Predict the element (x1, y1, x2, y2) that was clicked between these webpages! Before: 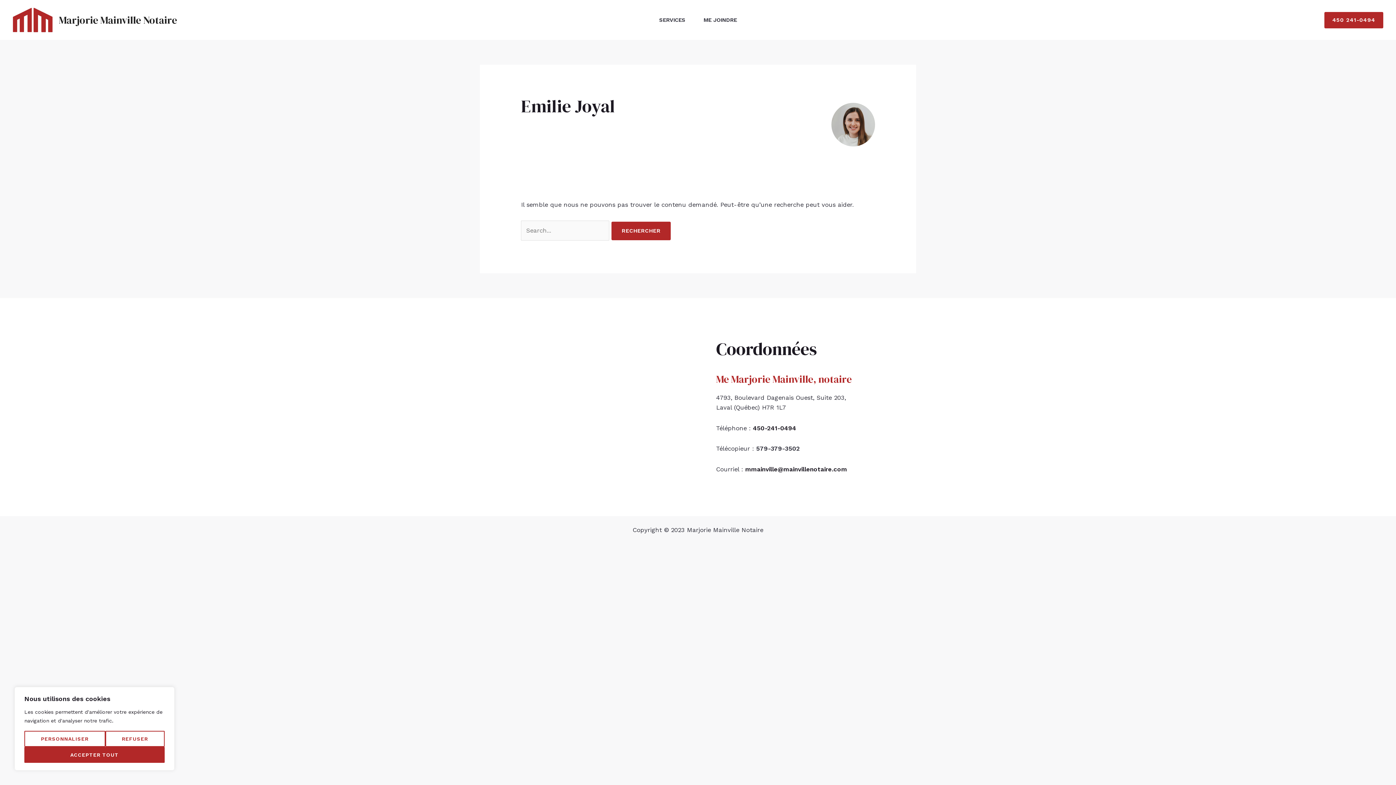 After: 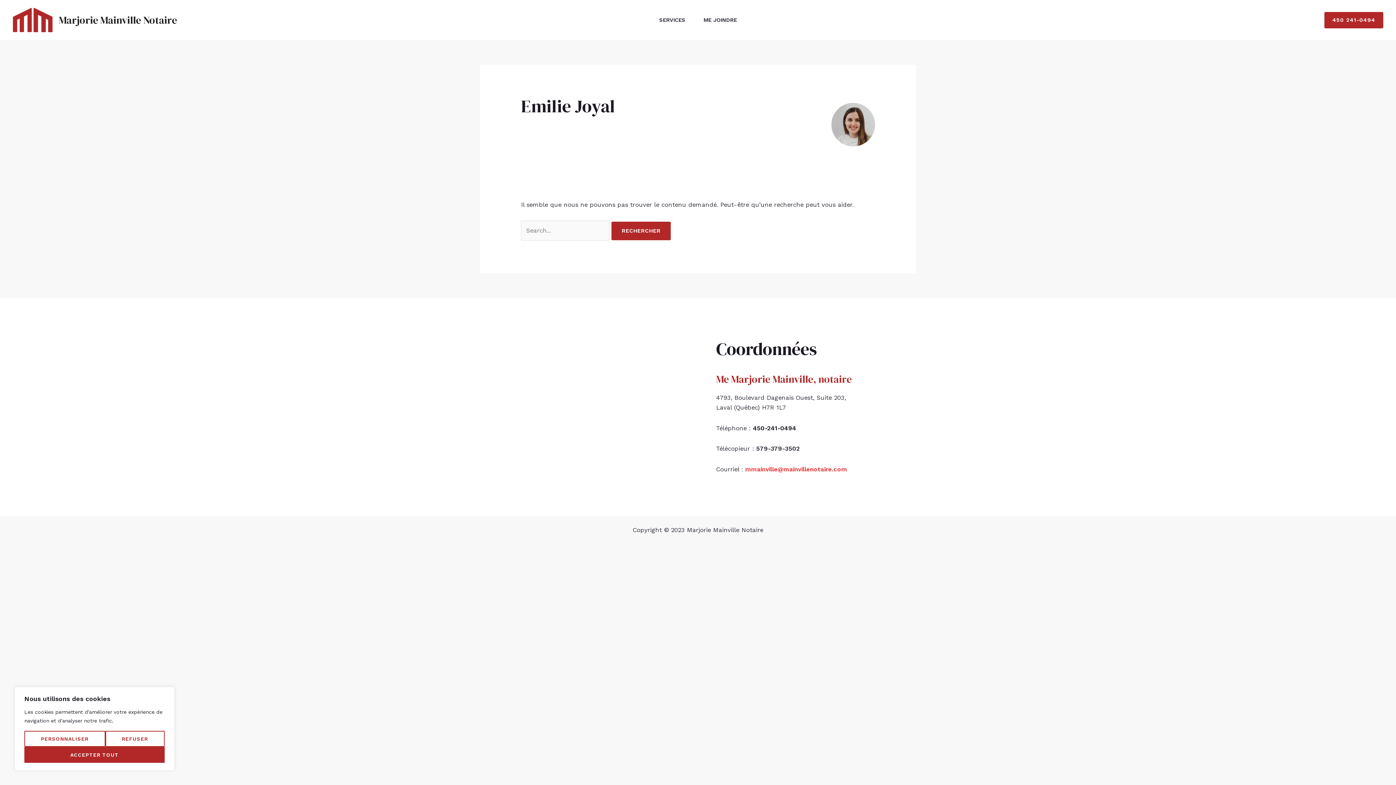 Action: label: mmainville@mainvillenotaire.com bbox: (745, 465, 847, 473)